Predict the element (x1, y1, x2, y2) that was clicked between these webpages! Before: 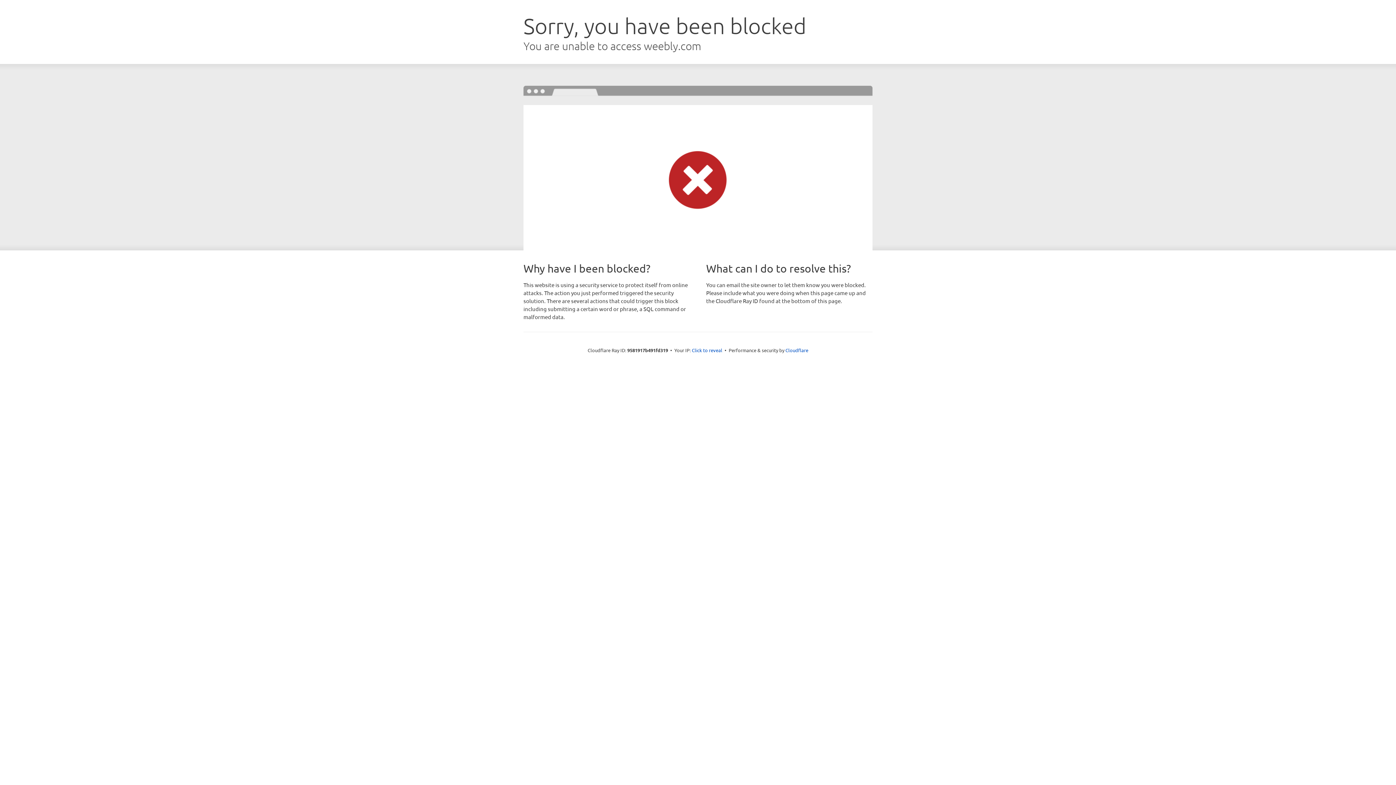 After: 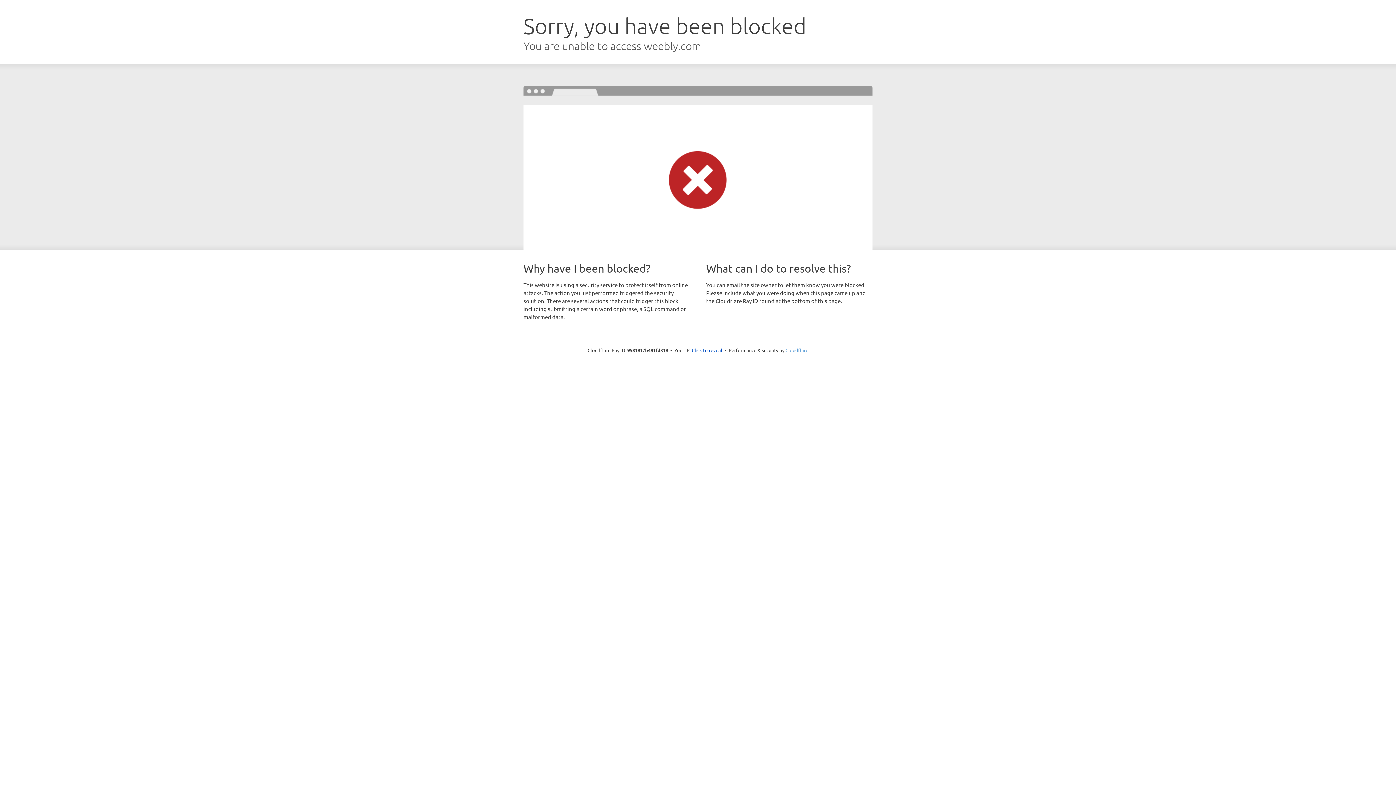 Action: label: Cloudflare bbox: (785, 347, 808, 353)